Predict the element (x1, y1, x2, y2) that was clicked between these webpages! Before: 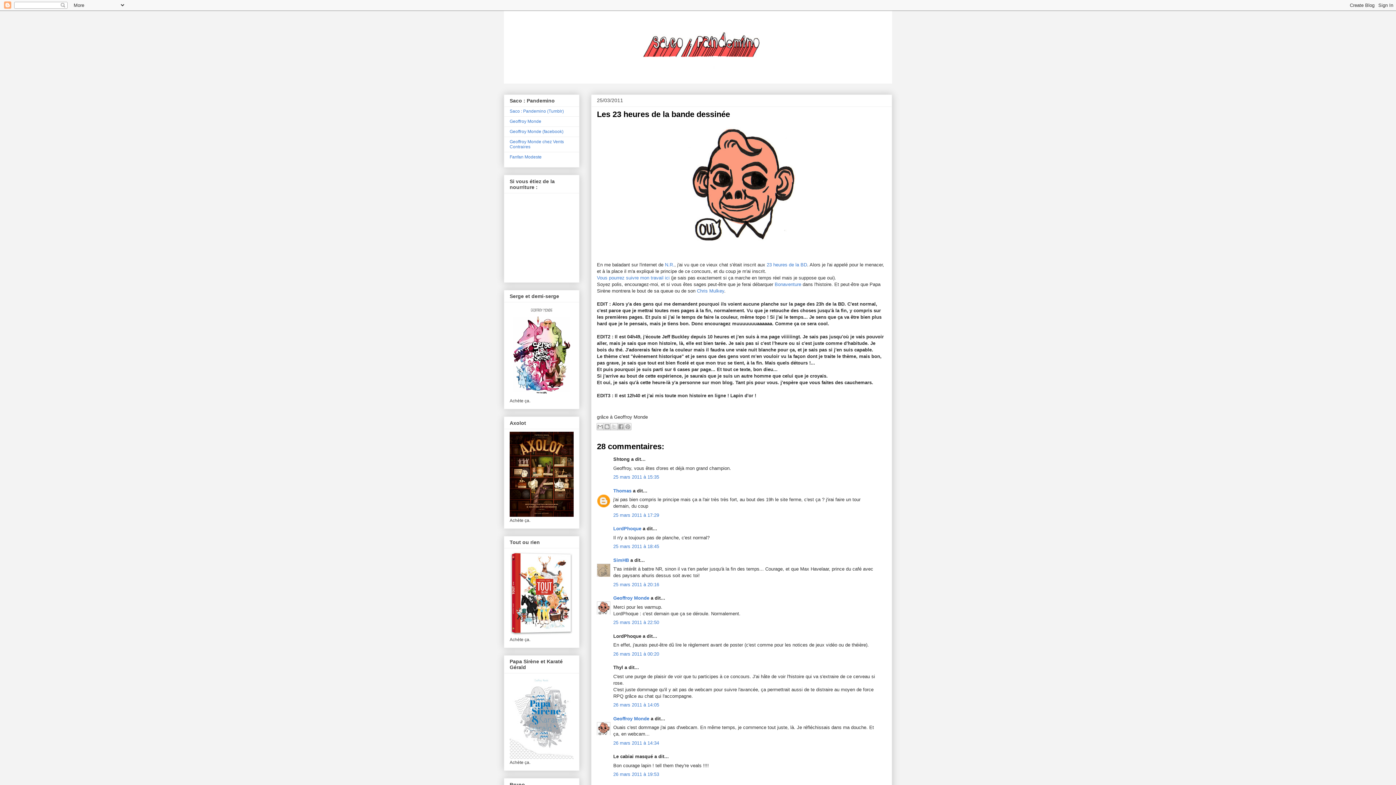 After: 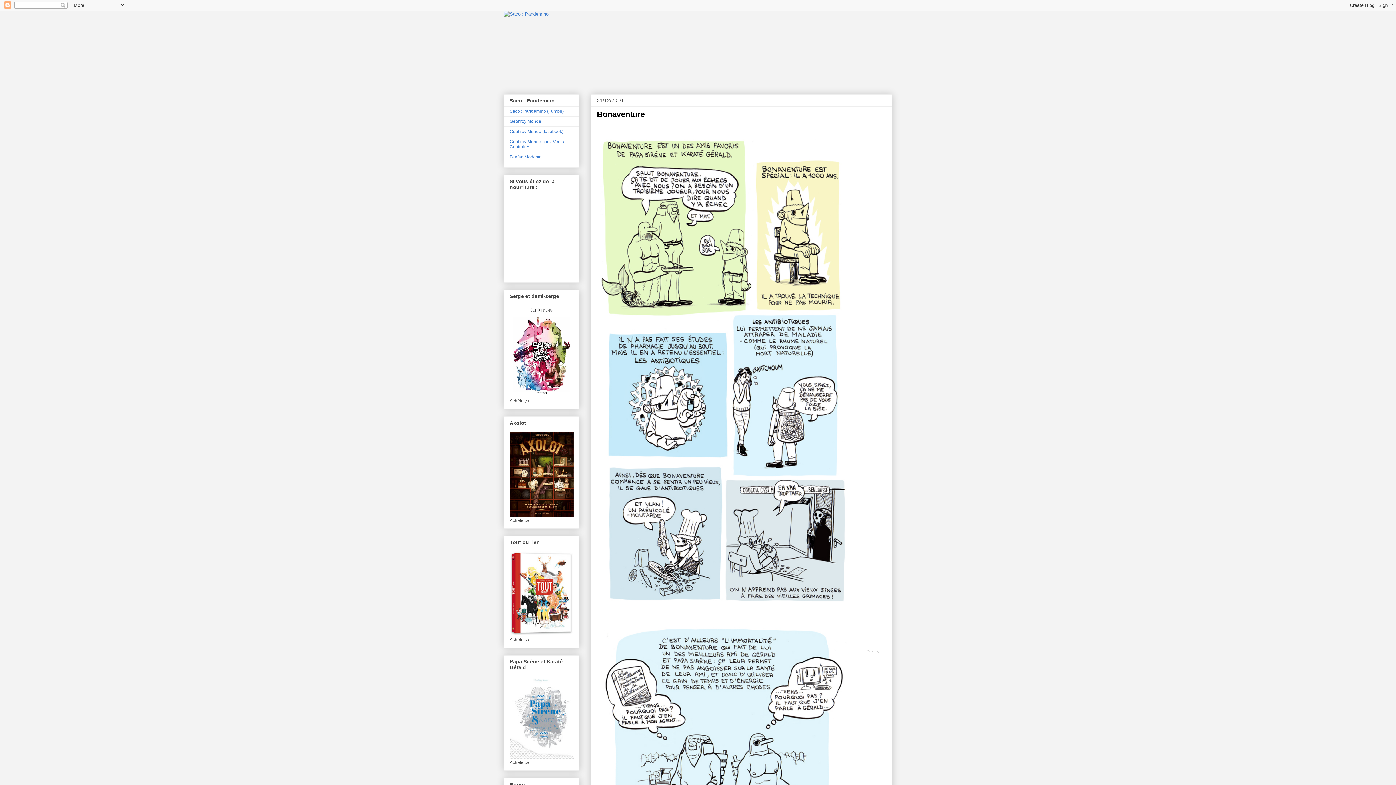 Action: label: Bonaventure bbox: (774, 281, 801, 287)